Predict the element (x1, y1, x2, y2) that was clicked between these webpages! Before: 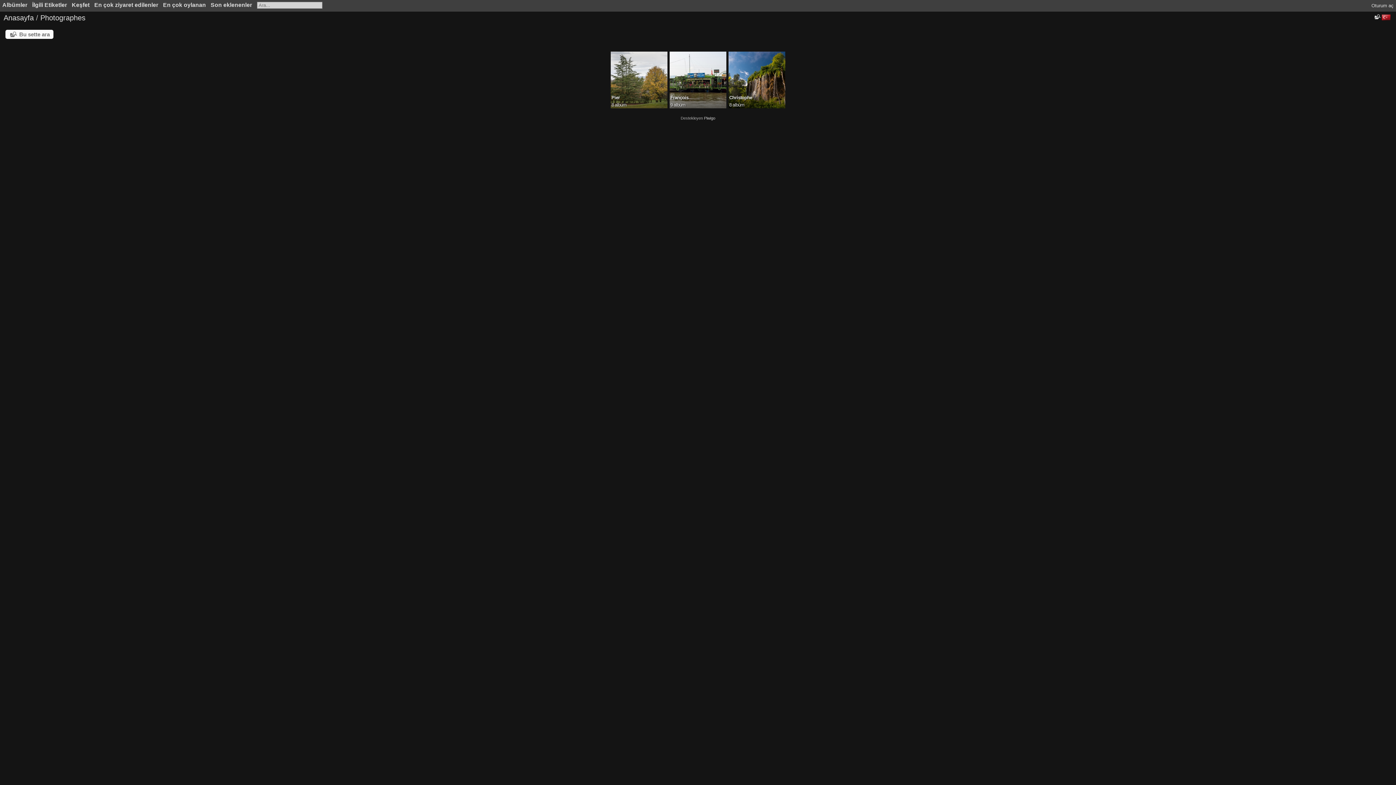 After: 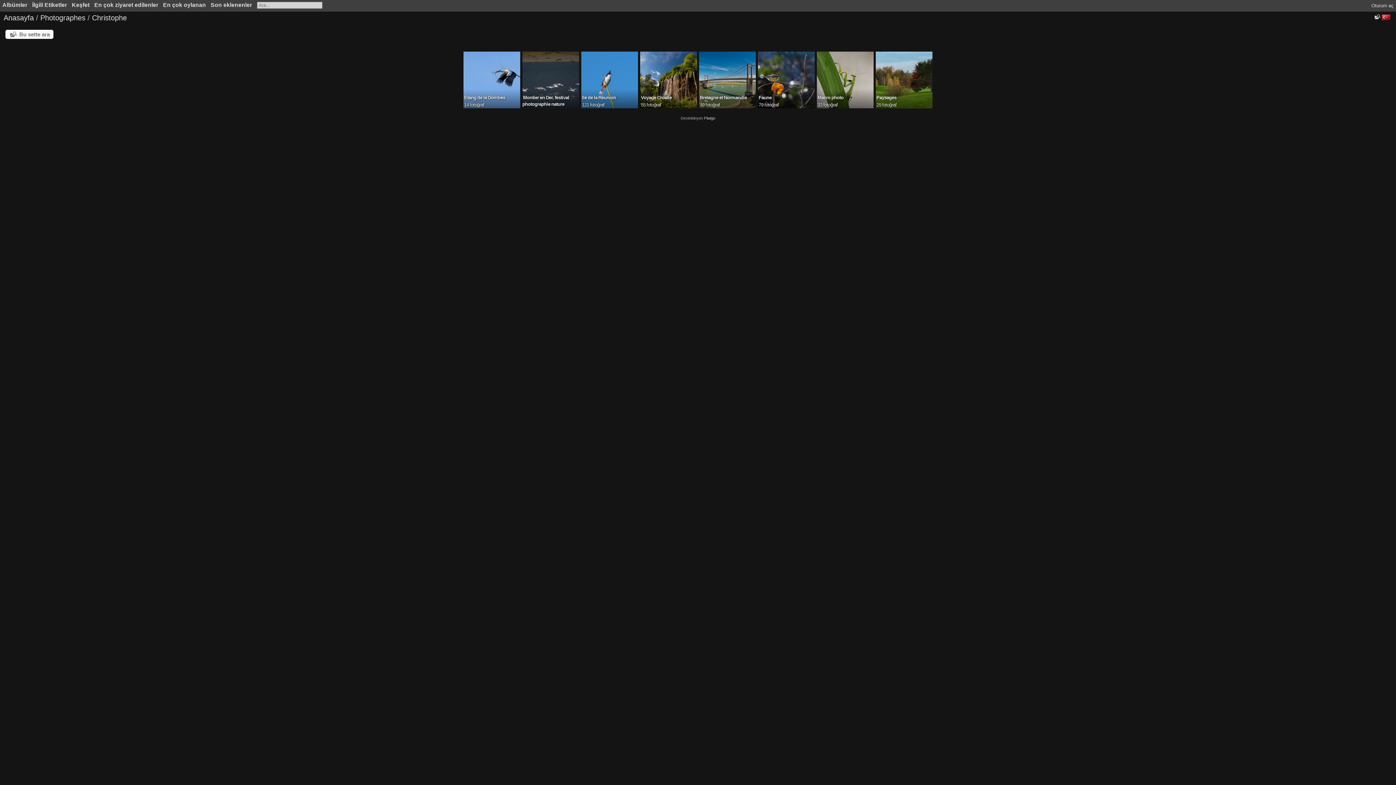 Action: label: Christophe
8 albüm bbox: (728, 51, 785, 108)